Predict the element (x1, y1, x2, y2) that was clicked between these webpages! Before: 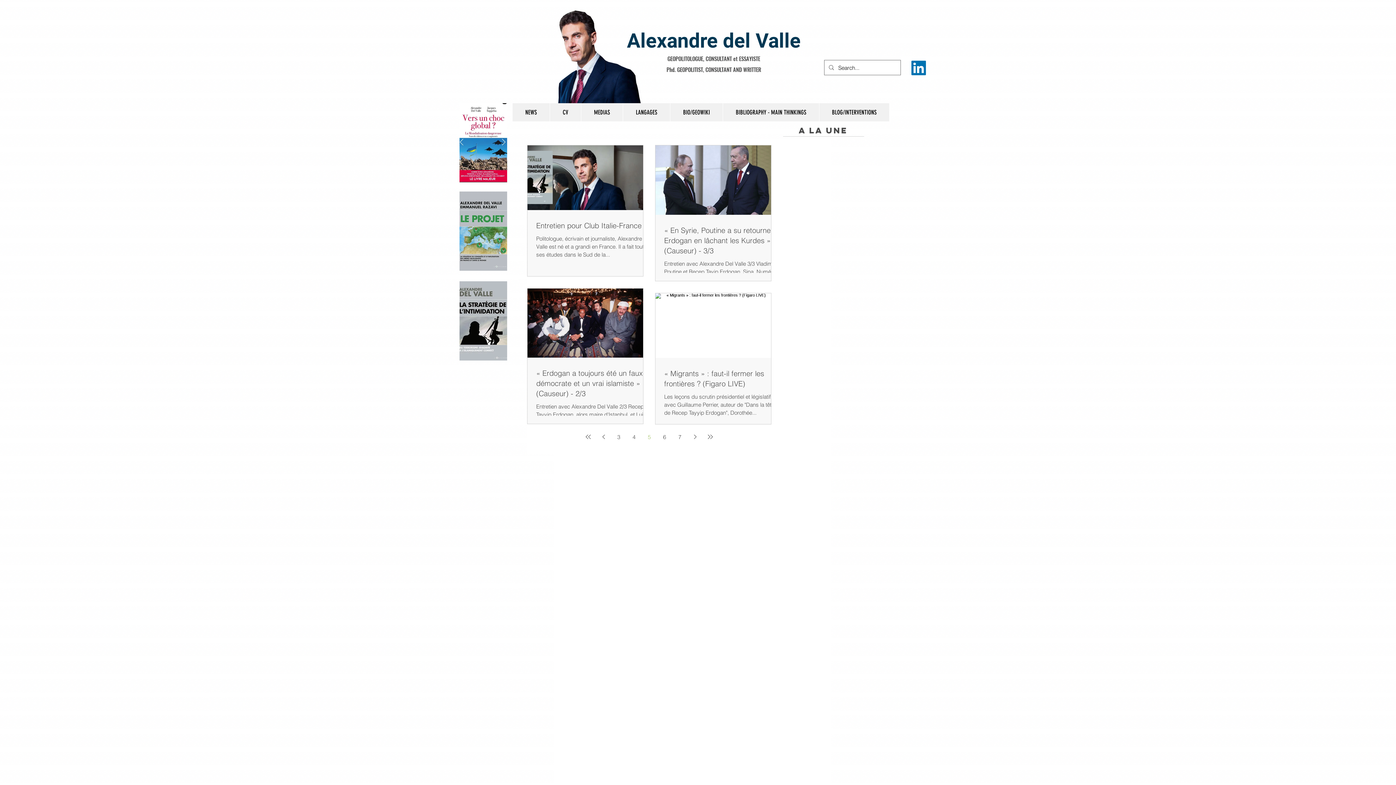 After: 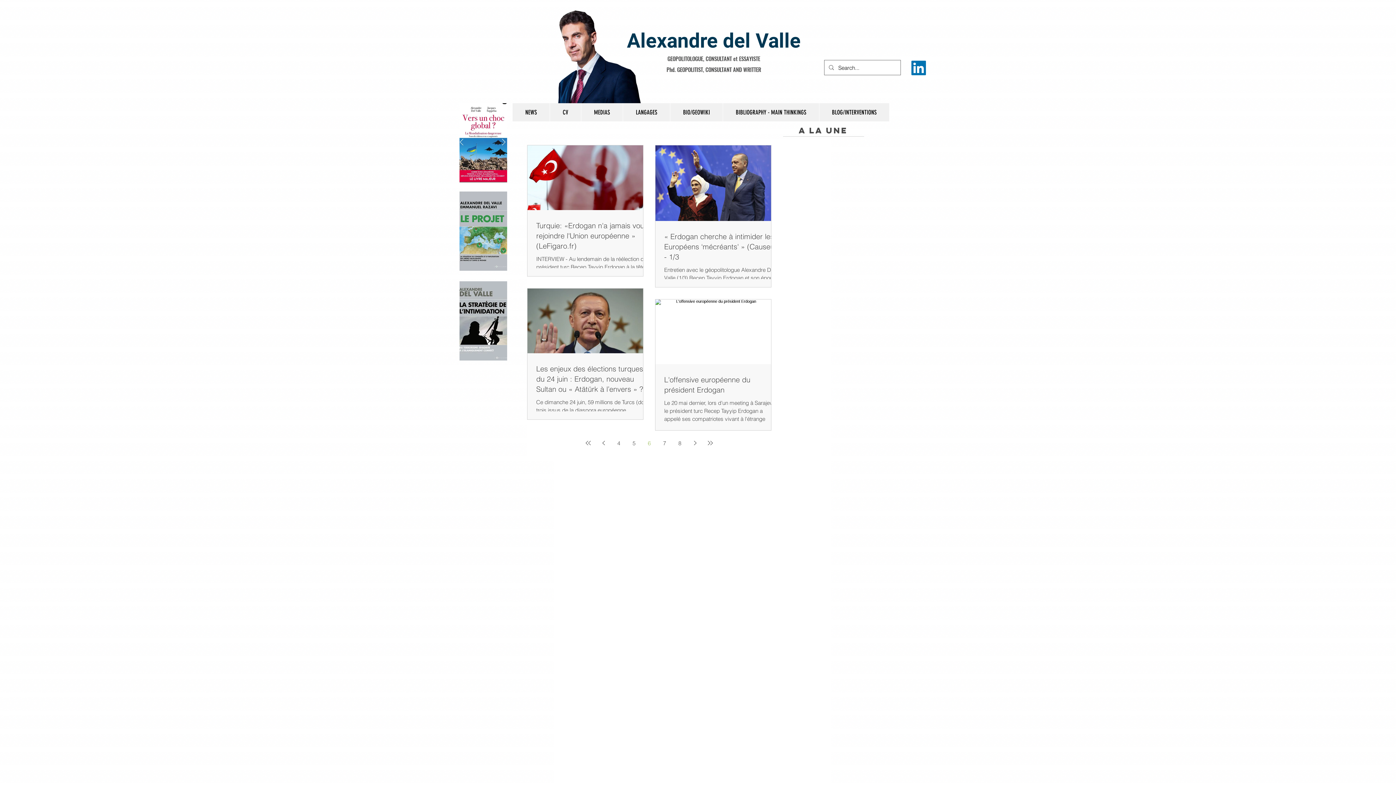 Action: bbox: (658, 430, 671, 443) label: Page 6